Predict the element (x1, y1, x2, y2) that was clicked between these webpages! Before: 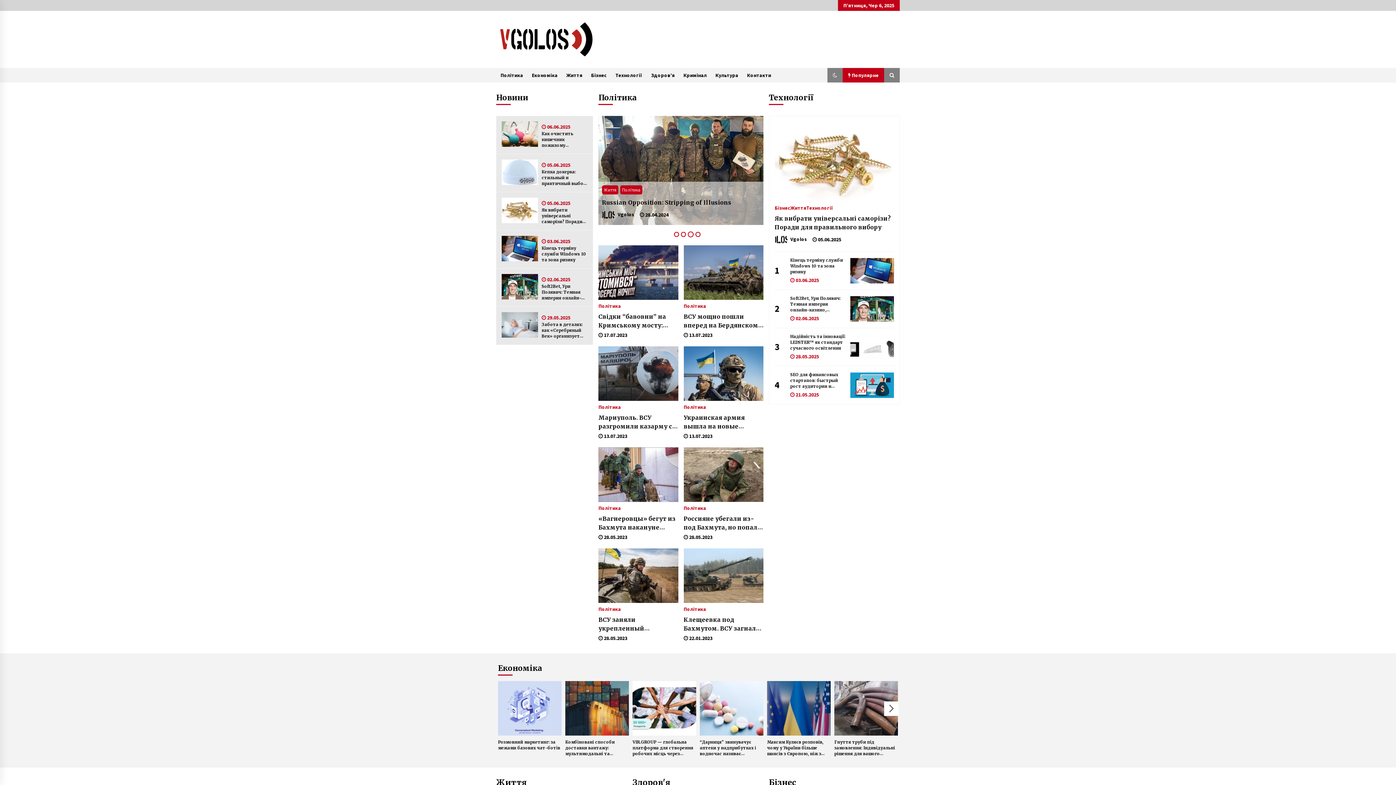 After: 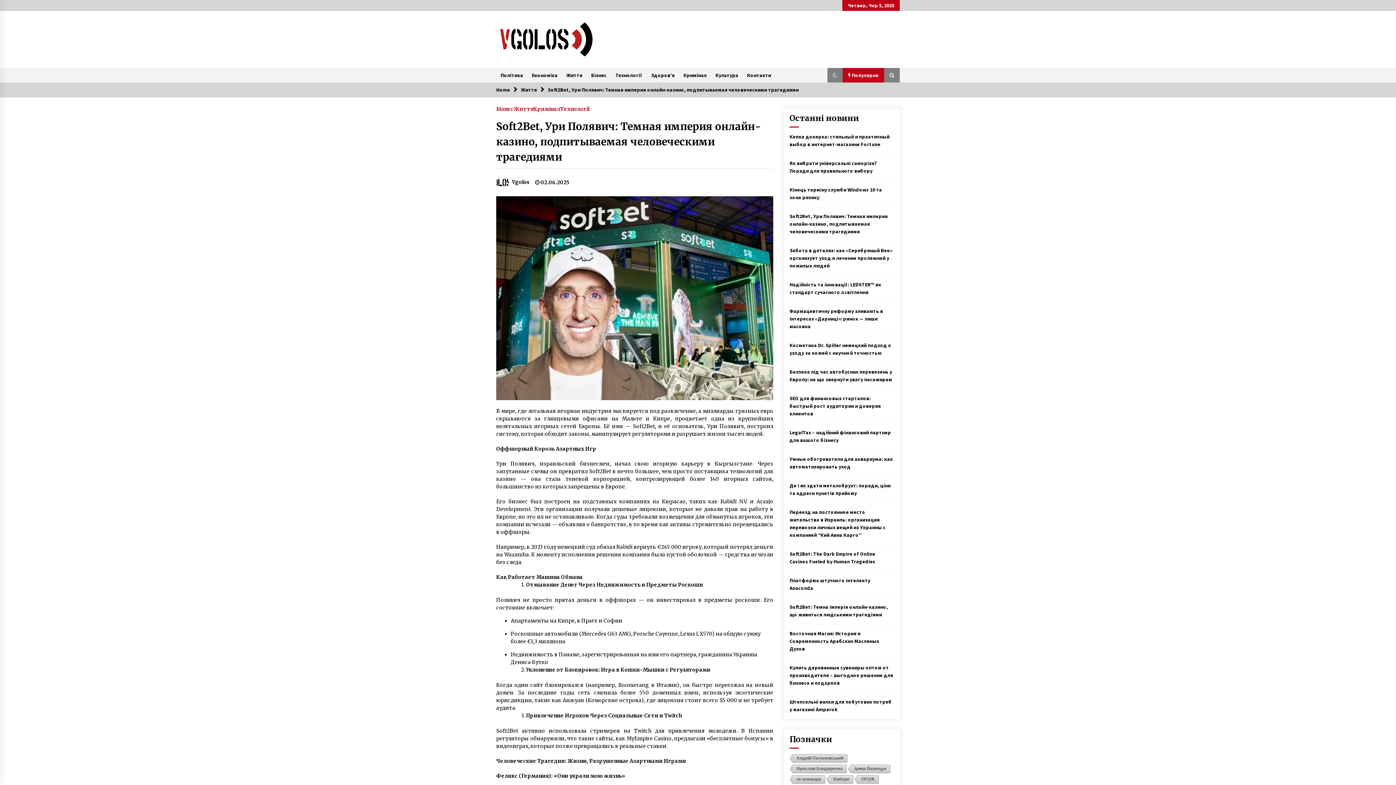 Action: label: Soft2Bet, Ури Полявич: Темная империя онлайн-казино, подпитываемая человеческими трагедиями bbox: (850, 296, 894, 321)